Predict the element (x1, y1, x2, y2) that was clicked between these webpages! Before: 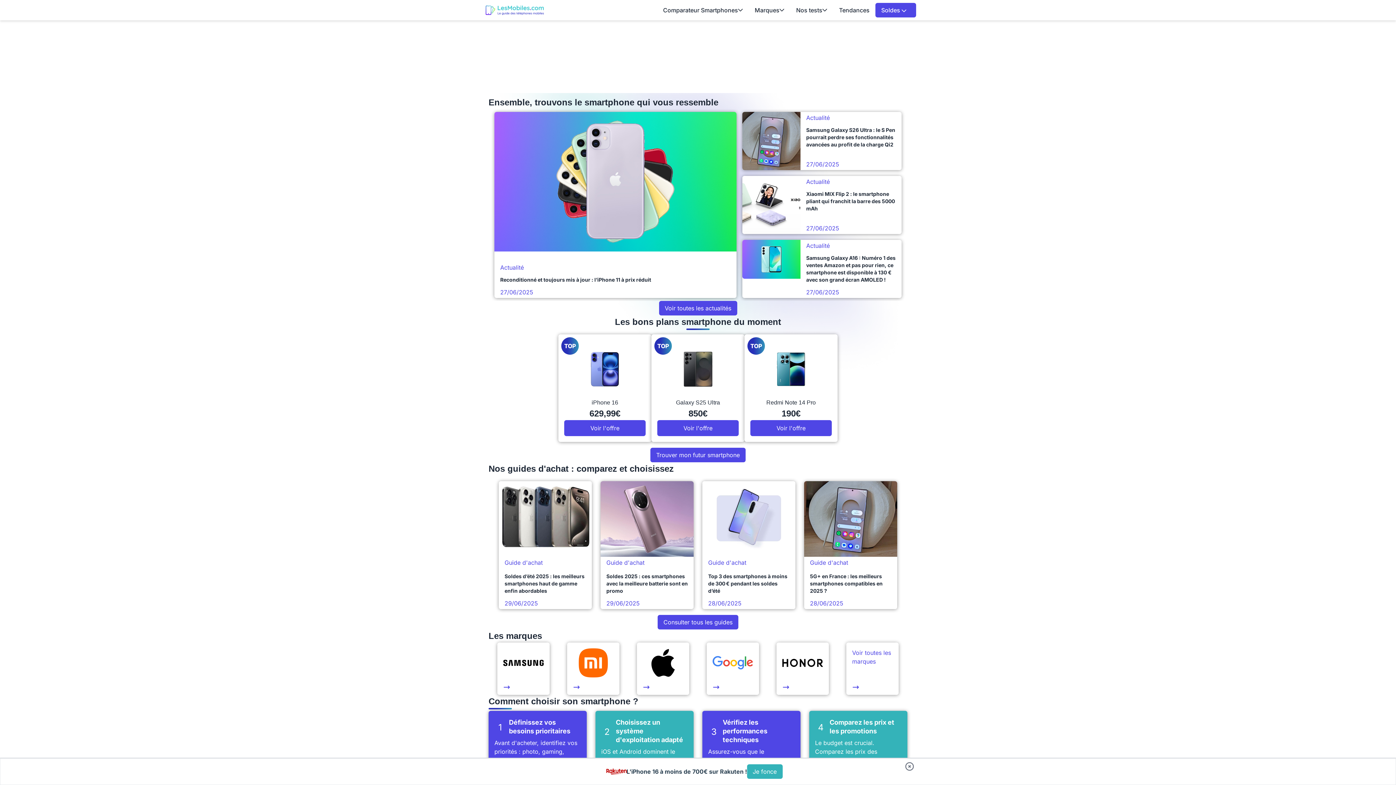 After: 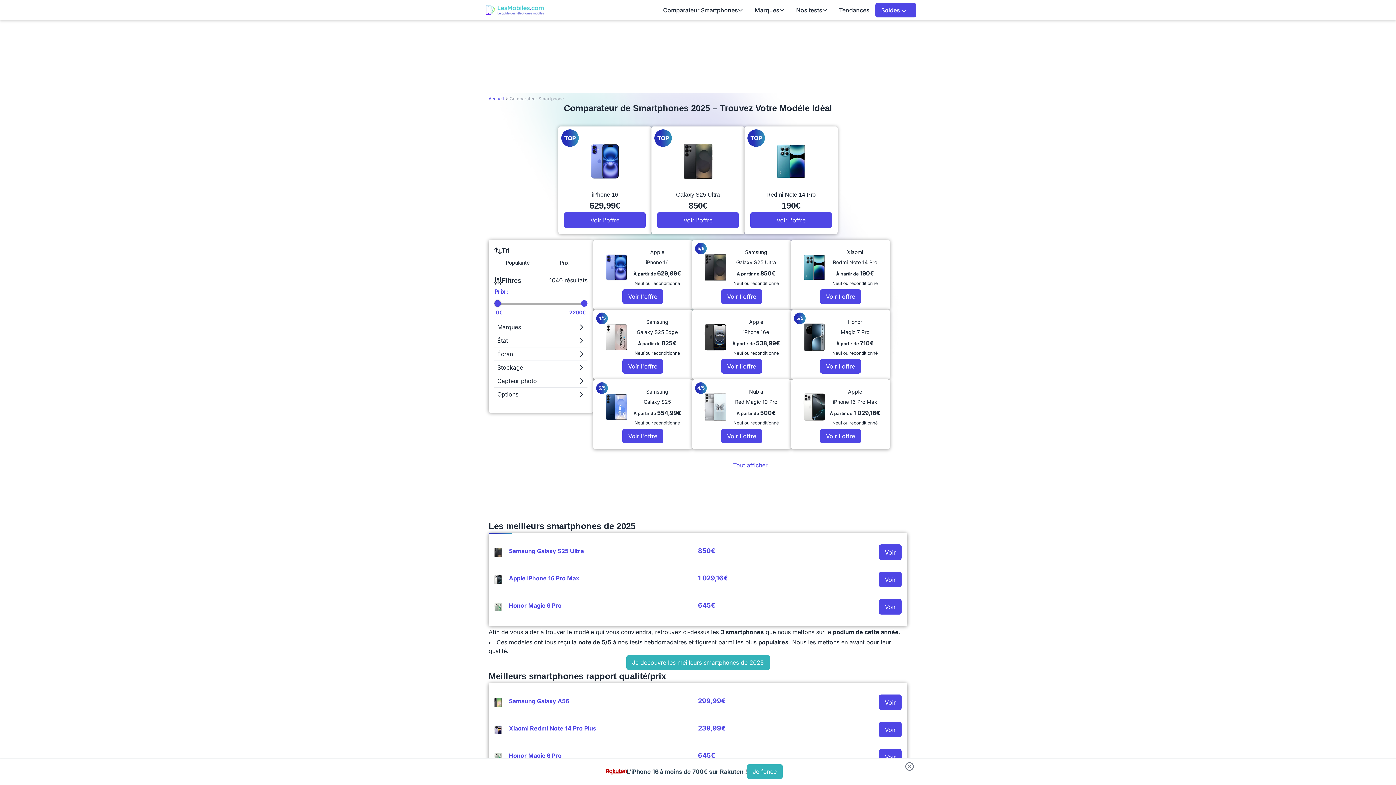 Action: label: Trouver mon futur smartphone bbox: (650, 448, 745, 462)